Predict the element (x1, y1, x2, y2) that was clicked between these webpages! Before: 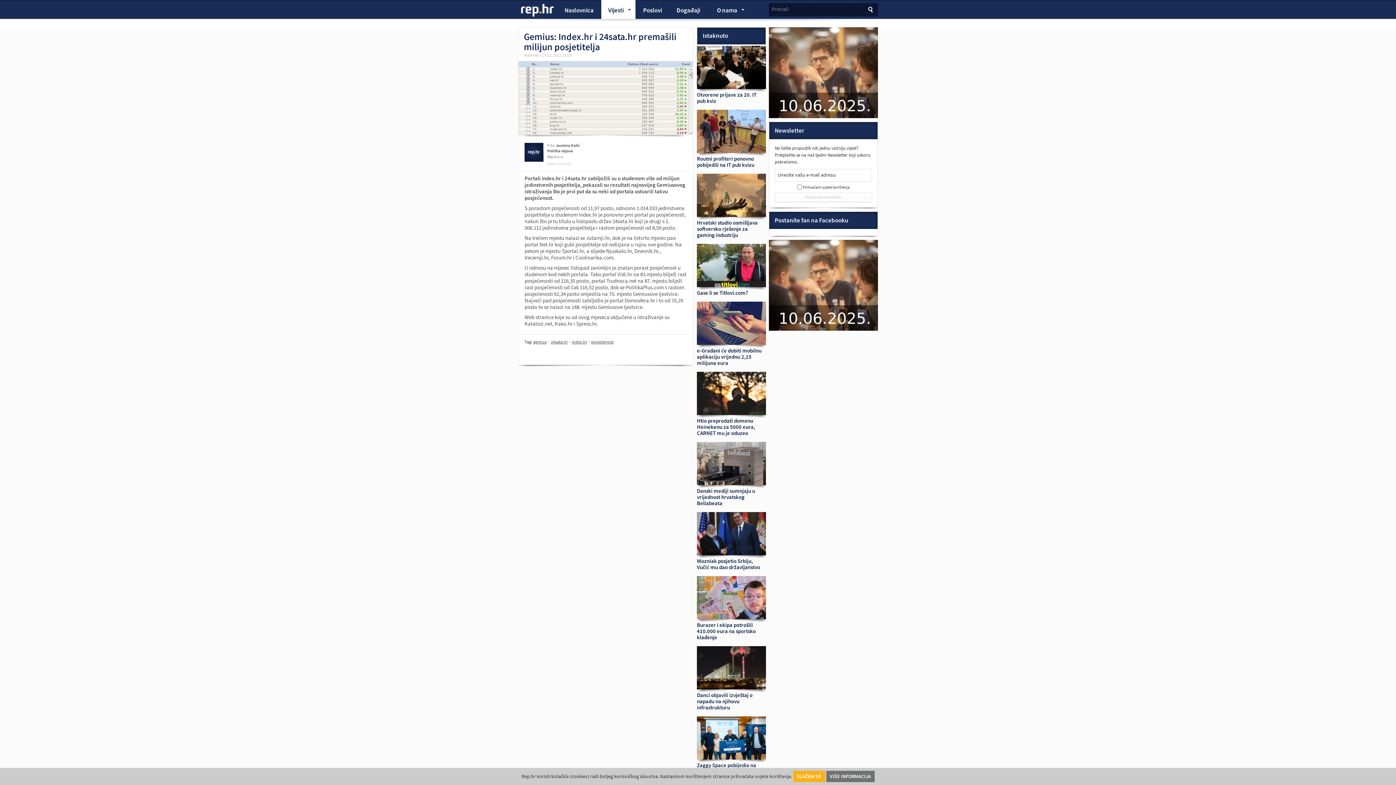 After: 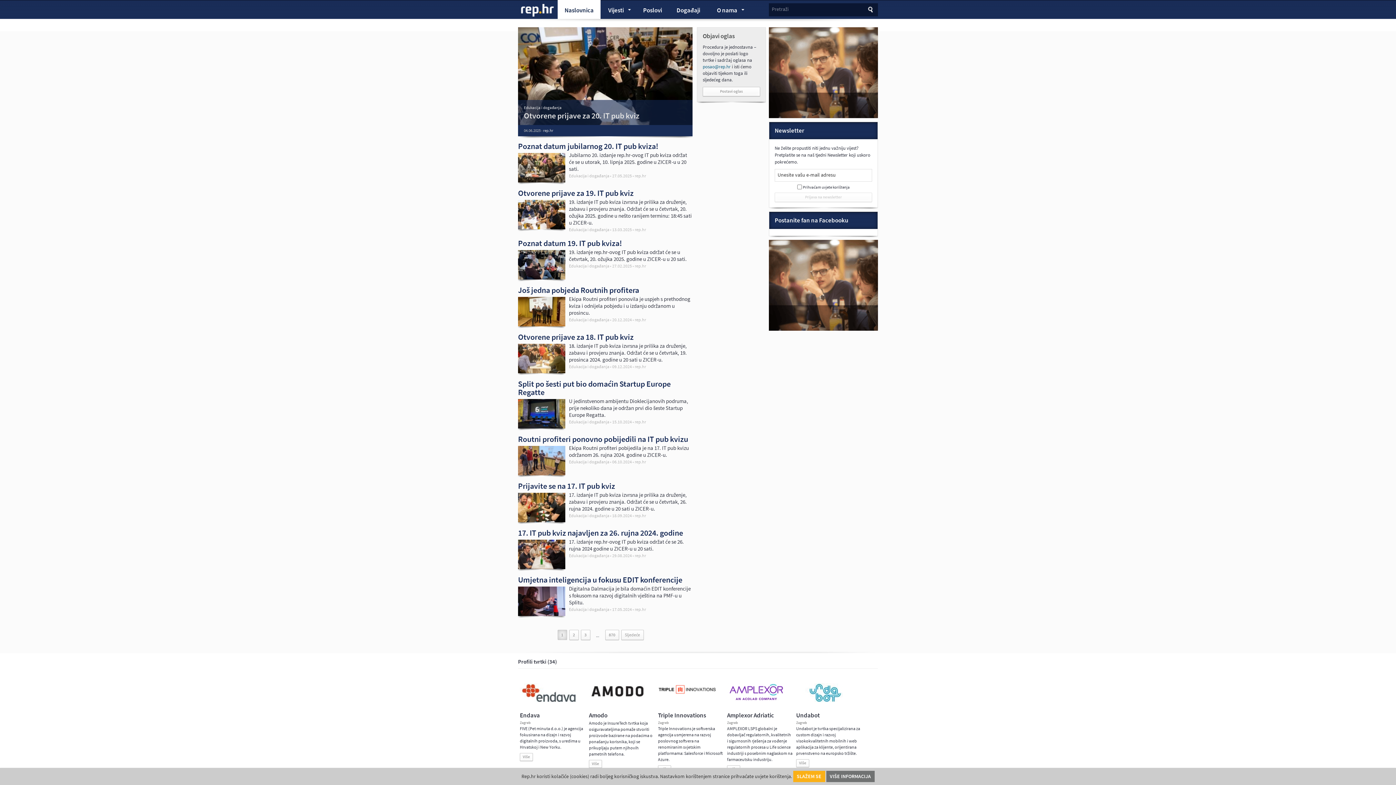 Action: bbox: (557, 0, 600, 20) label: Naslovnica